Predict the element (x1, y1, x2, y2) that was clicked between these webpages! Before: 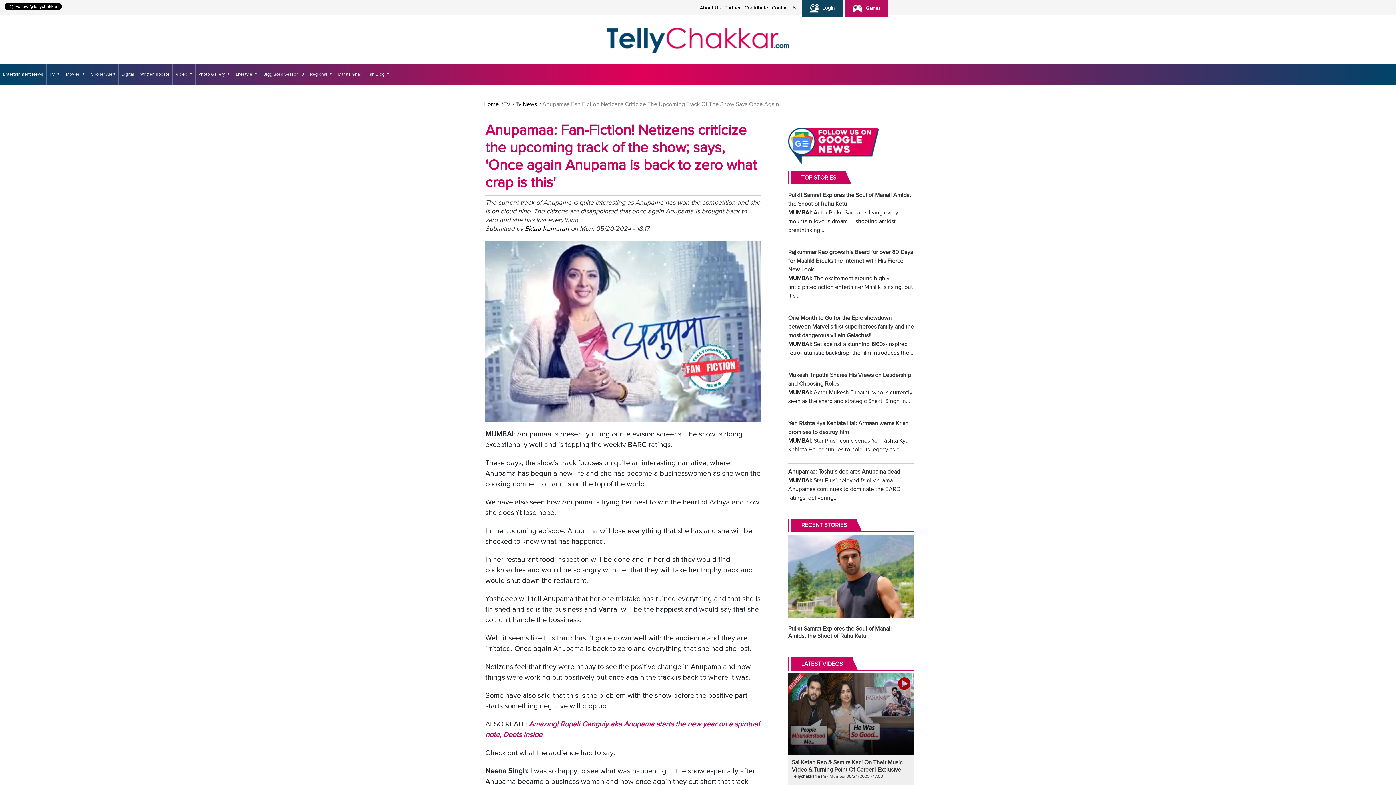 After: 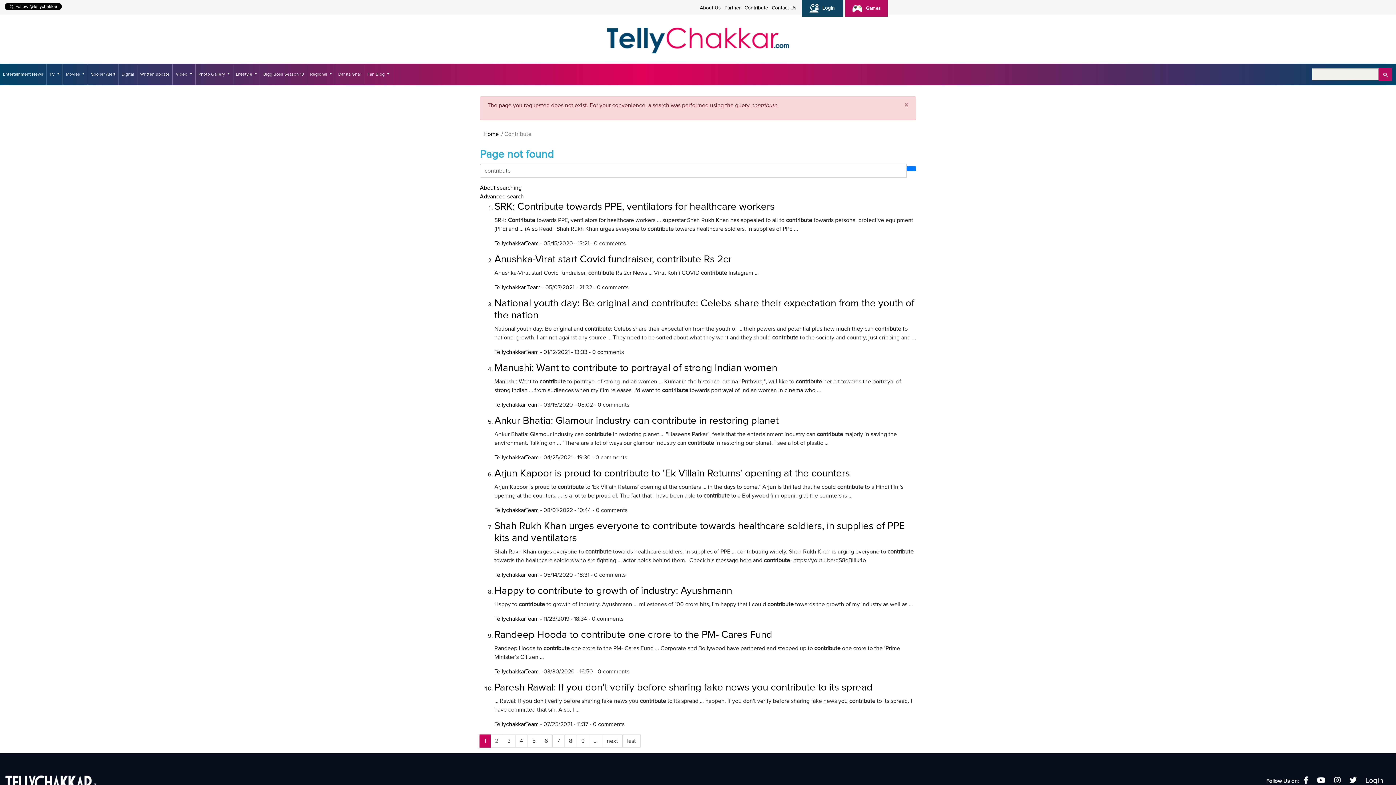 Action: bbox: (742, 4, 770, 12) label: Contribute